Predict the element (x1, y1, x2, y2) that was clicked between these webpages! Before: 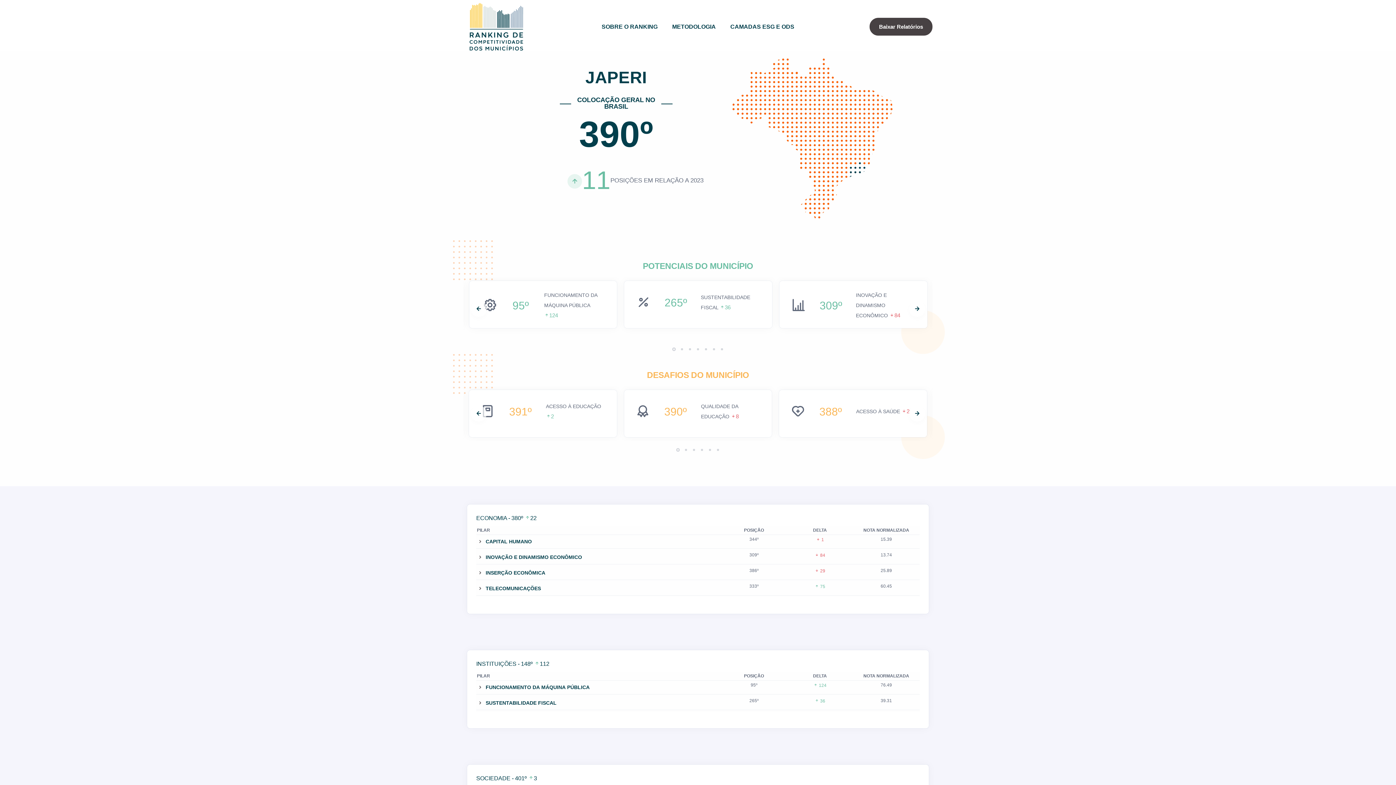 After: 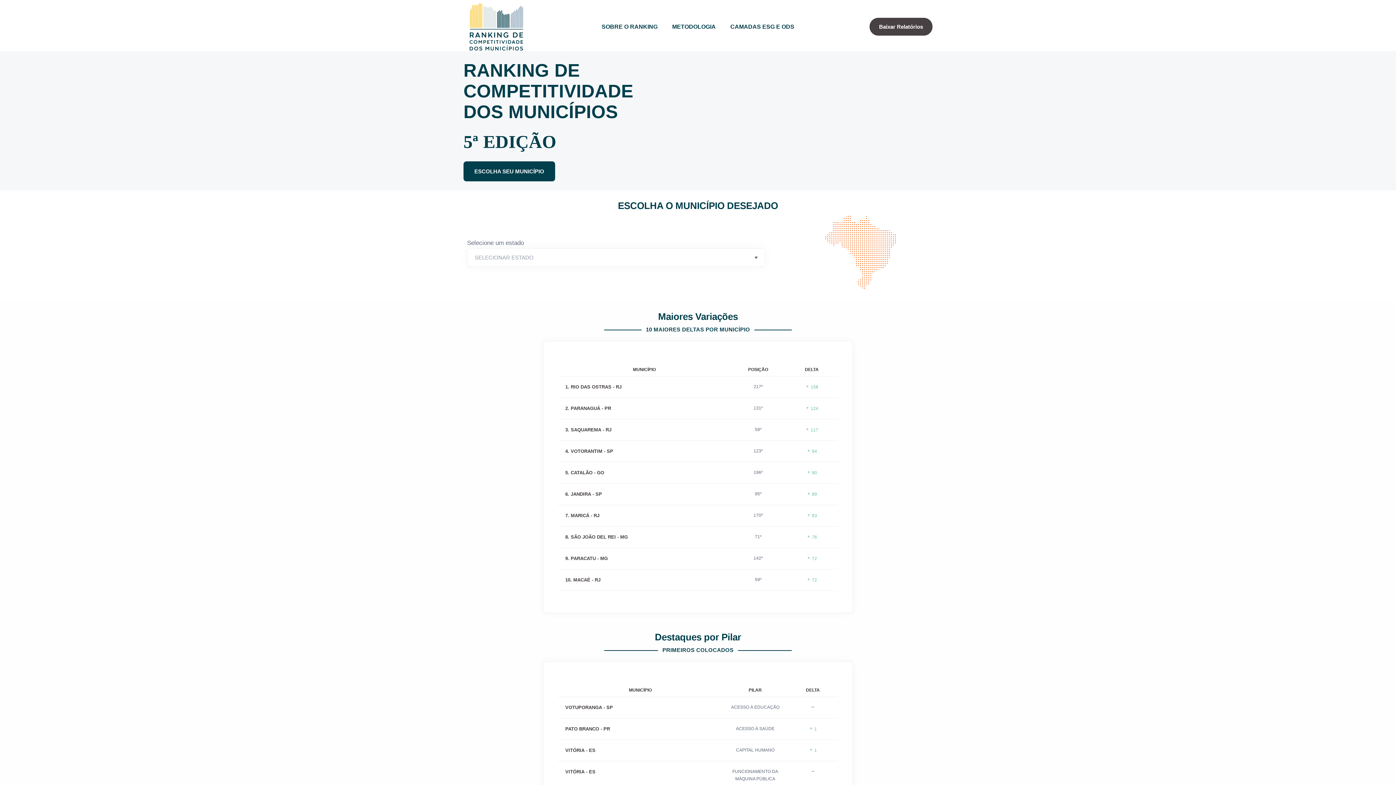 Action: bbox: (463, 23, 529, 29)